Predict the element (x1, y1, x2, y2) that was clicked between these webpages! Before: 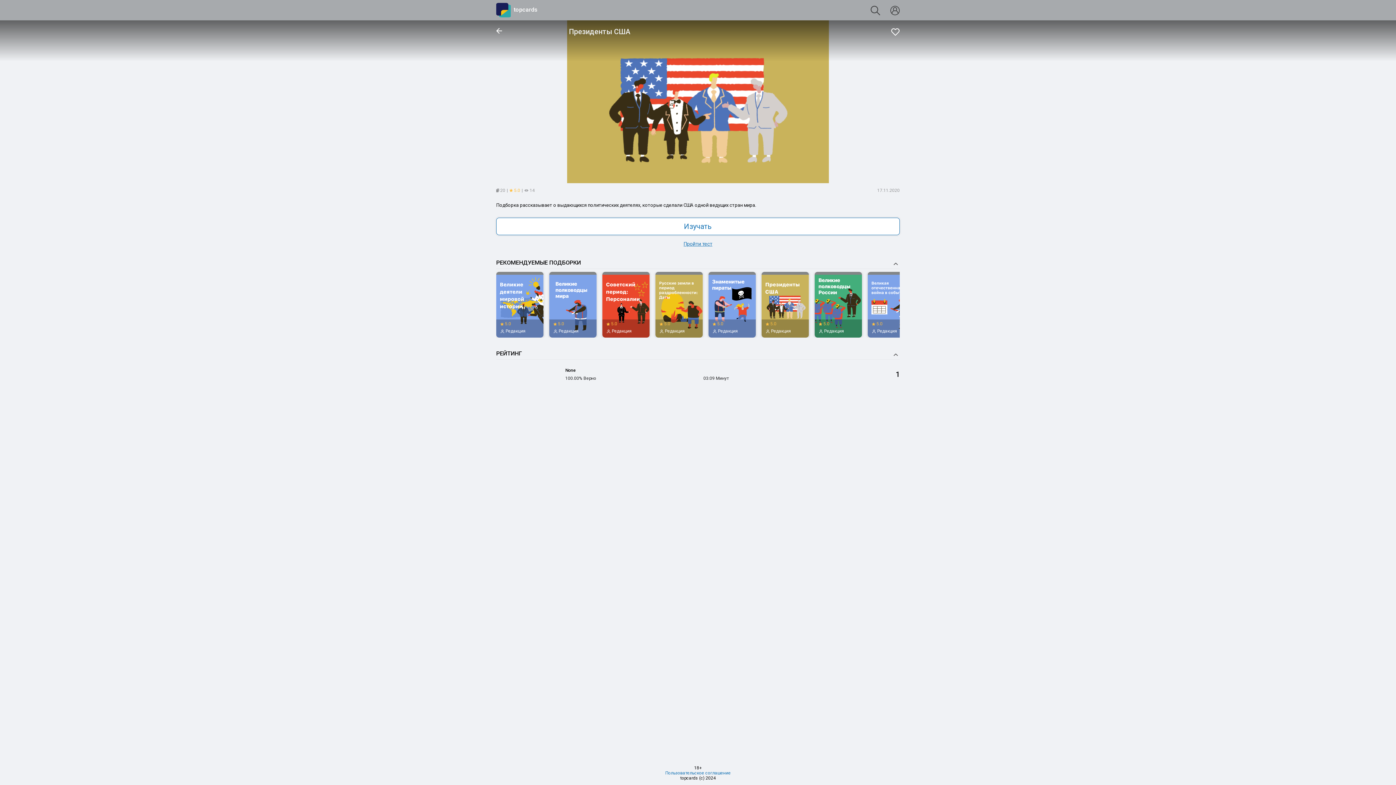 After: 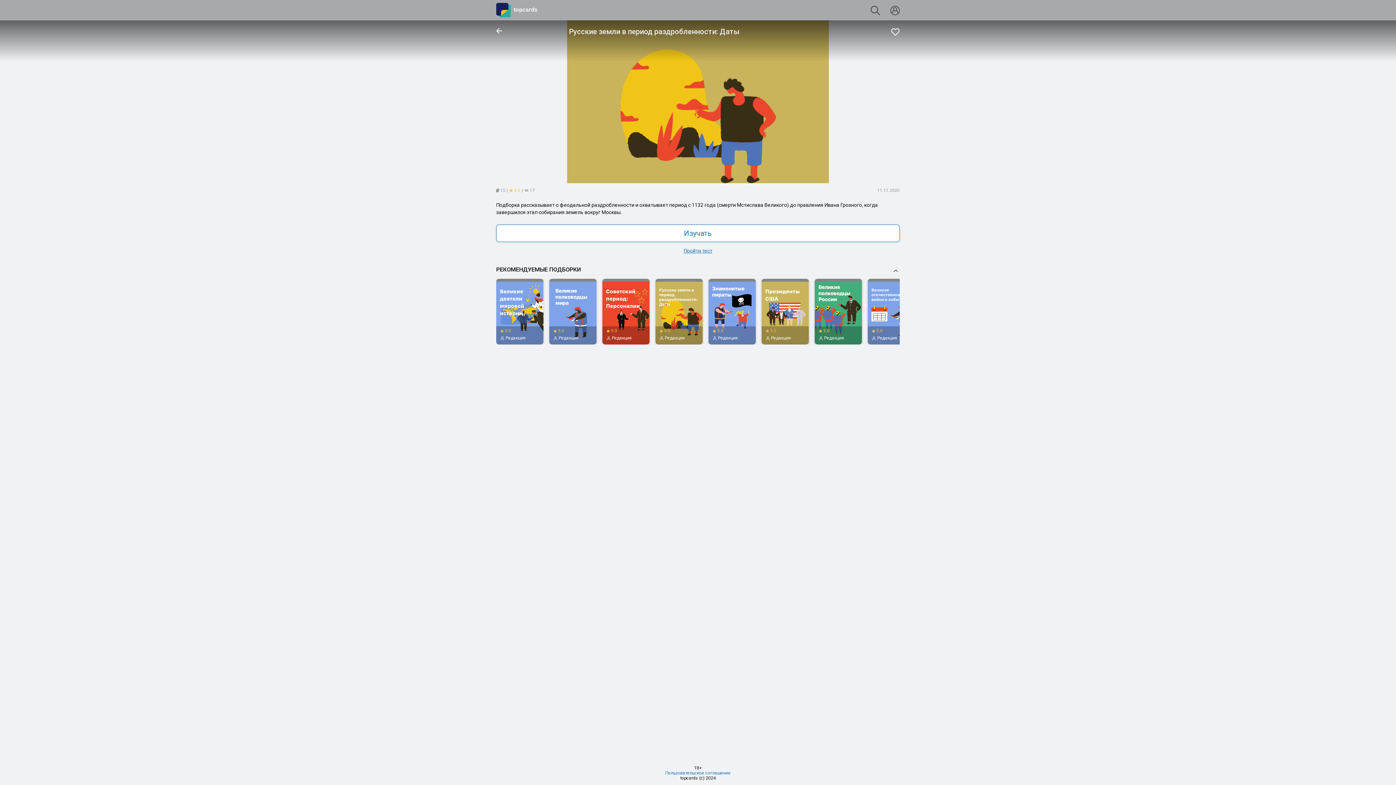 Action: label:  5.0
 Редакция bbox: (655, 274, 702, 337)